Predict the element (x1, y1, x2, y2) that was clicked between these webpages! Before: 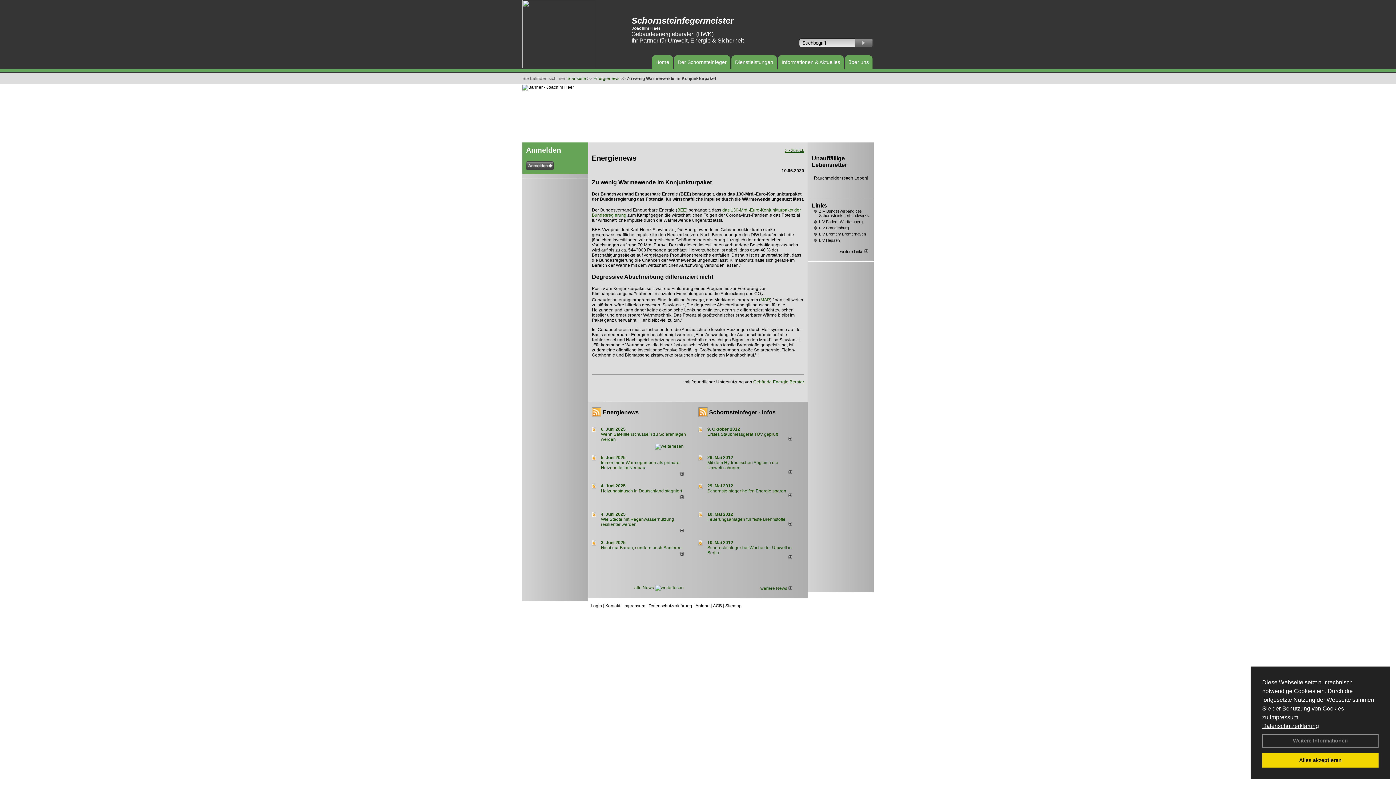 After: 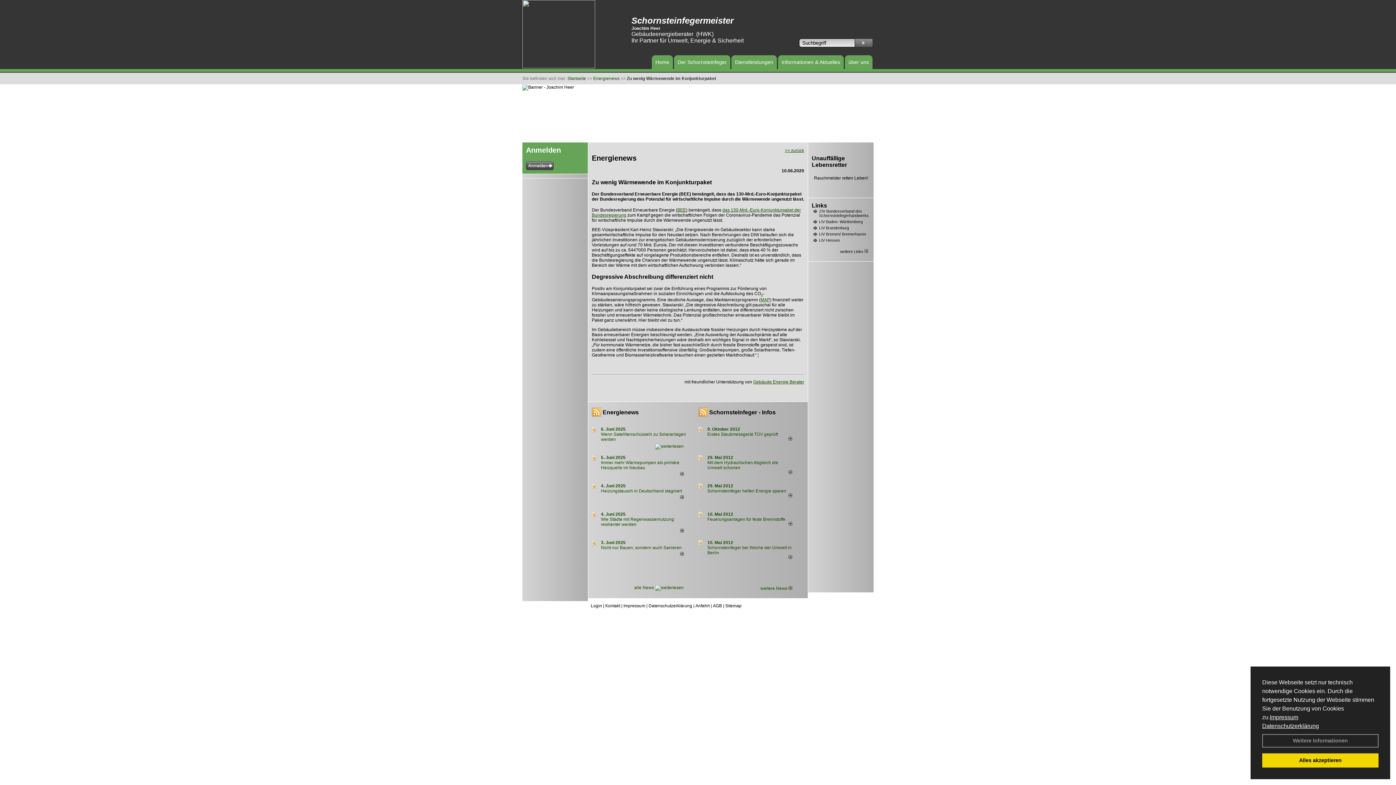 Action: bbox: (680, 551, 683, 556)